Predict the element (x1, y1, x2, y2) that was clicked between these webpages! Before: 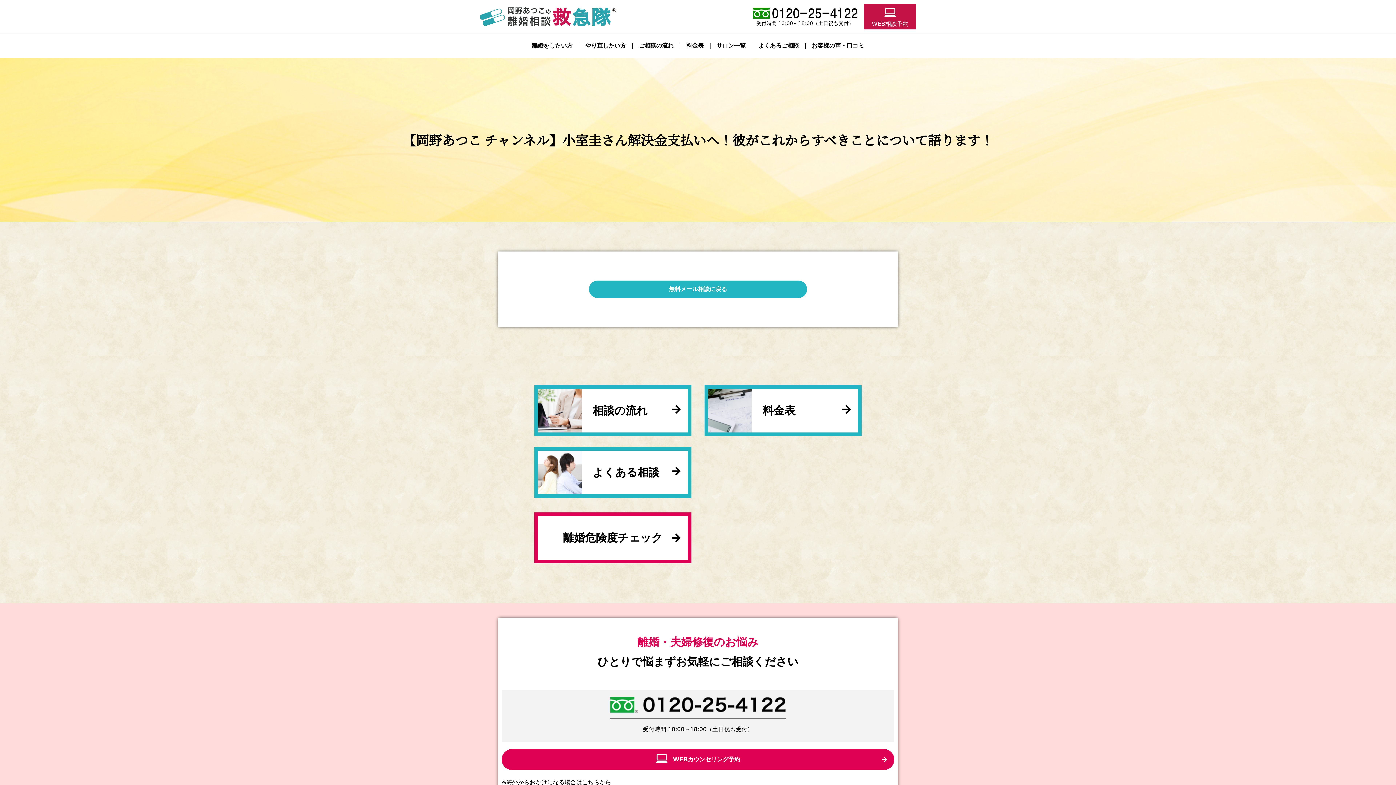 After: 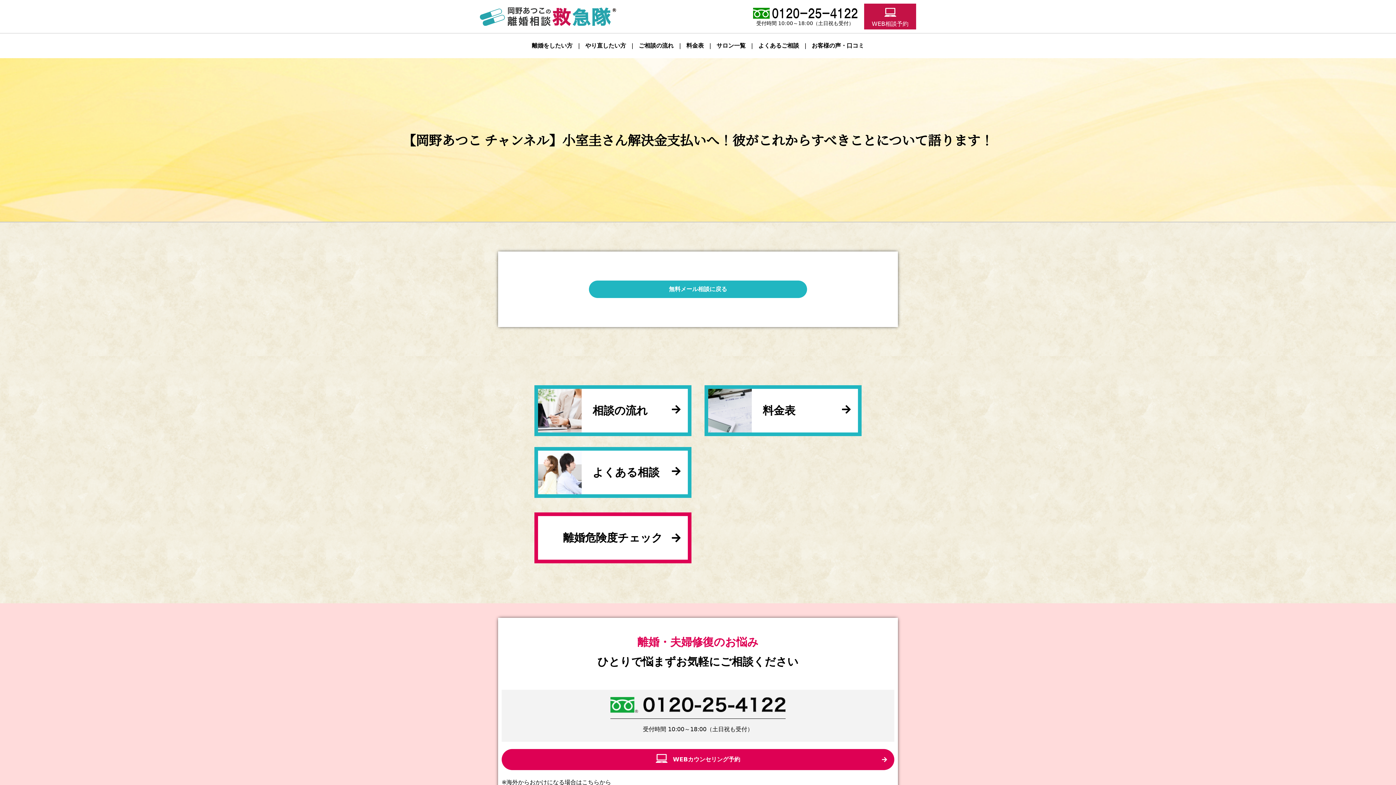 Action: label: WEB相談予約 bbox: (864, 3, 916, 29)